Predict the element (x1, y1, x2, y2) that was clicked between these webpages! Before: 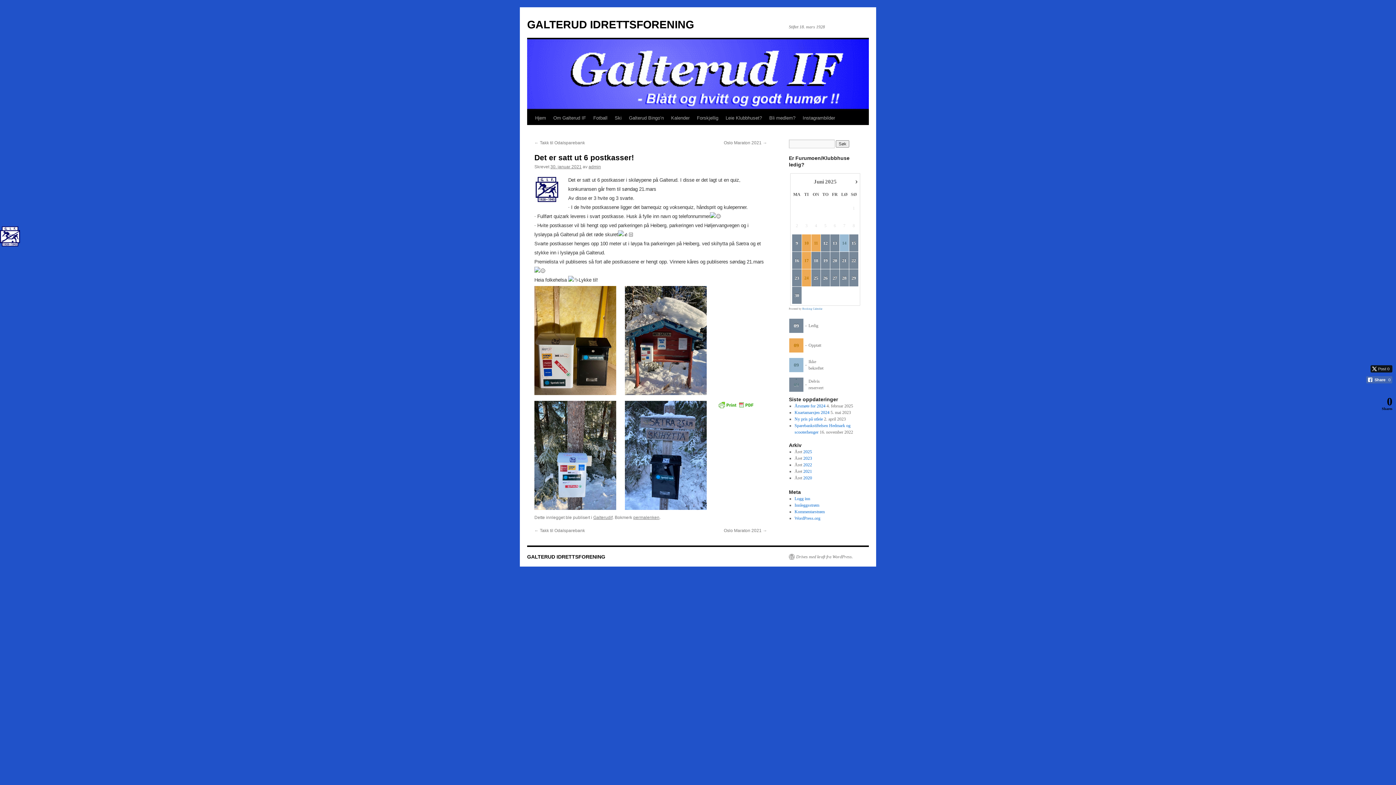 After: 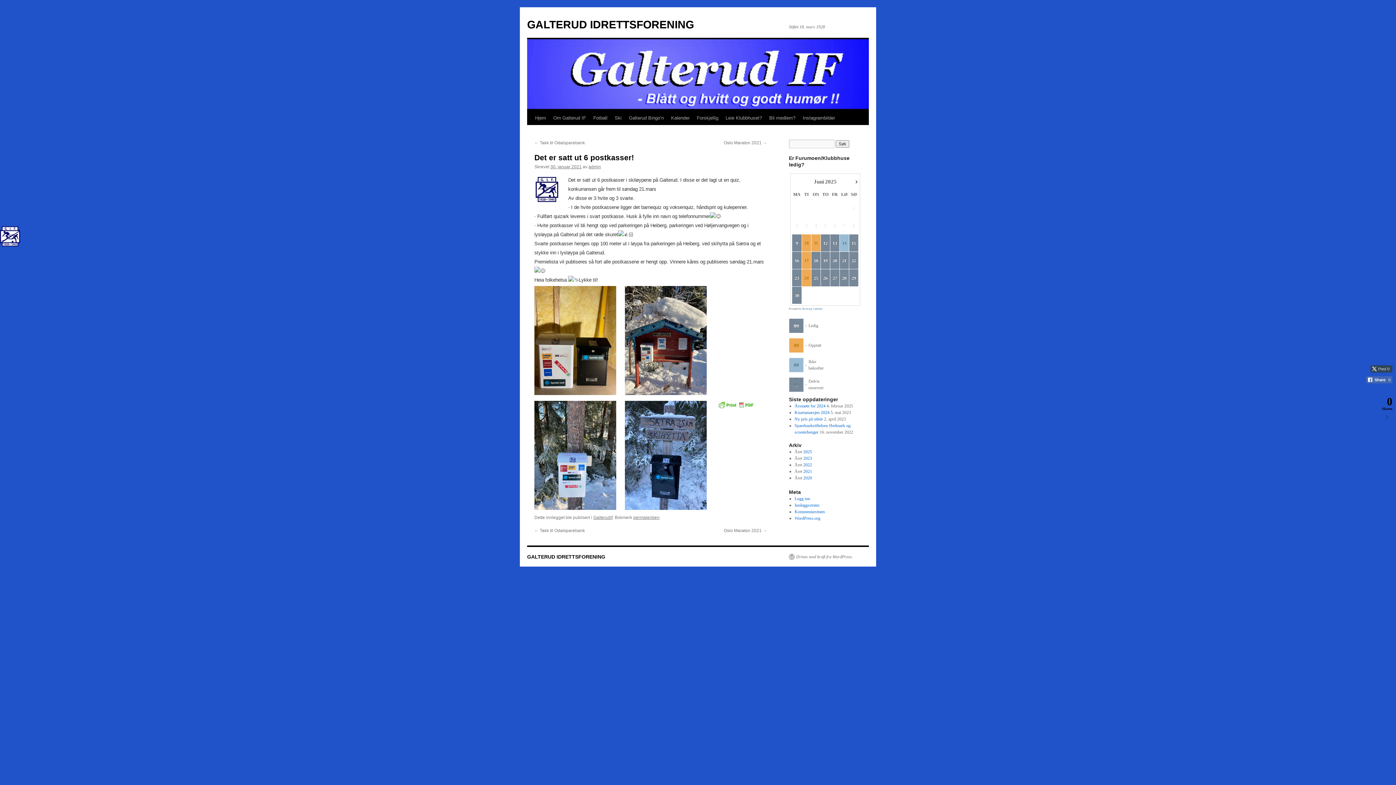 Action: label: Twitter Share bbox: (1370, 365, 1392, 372)